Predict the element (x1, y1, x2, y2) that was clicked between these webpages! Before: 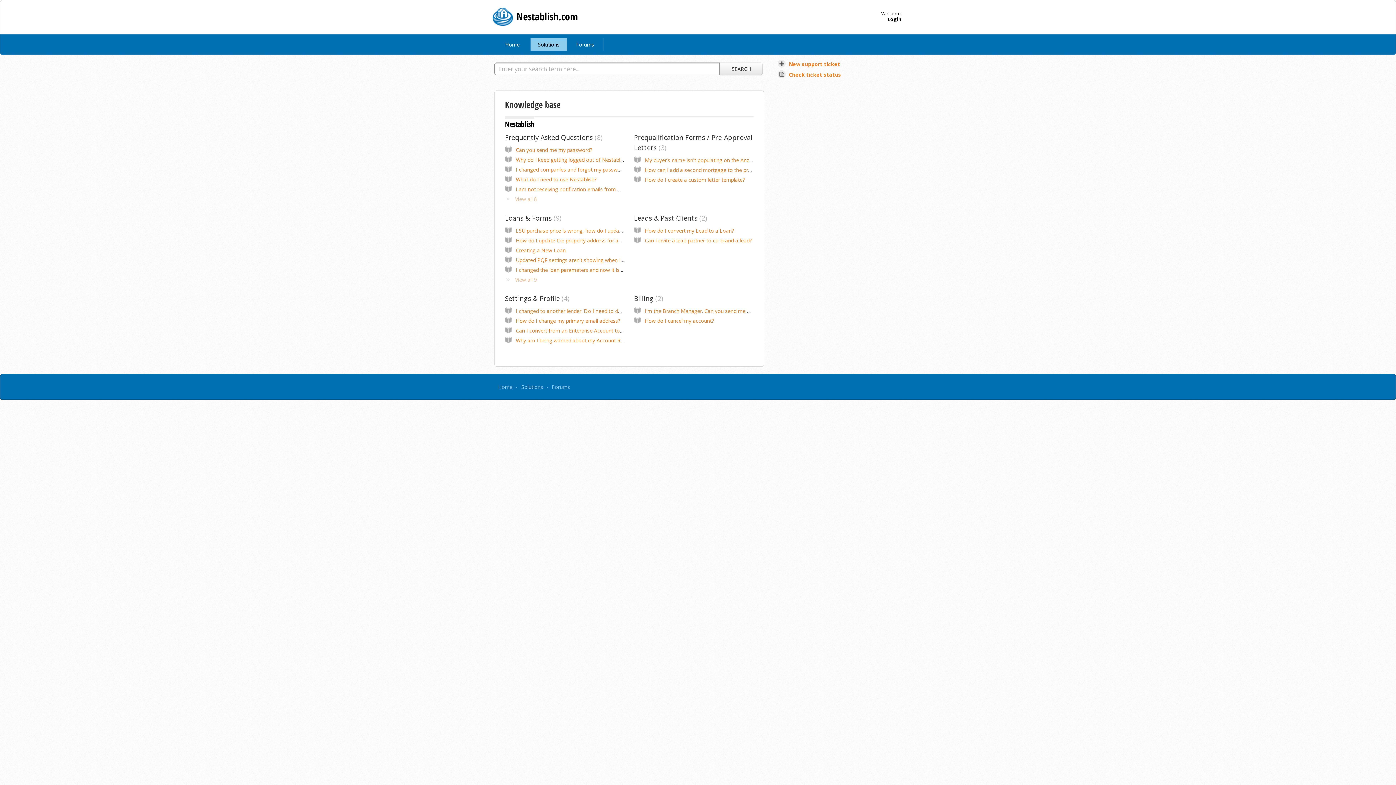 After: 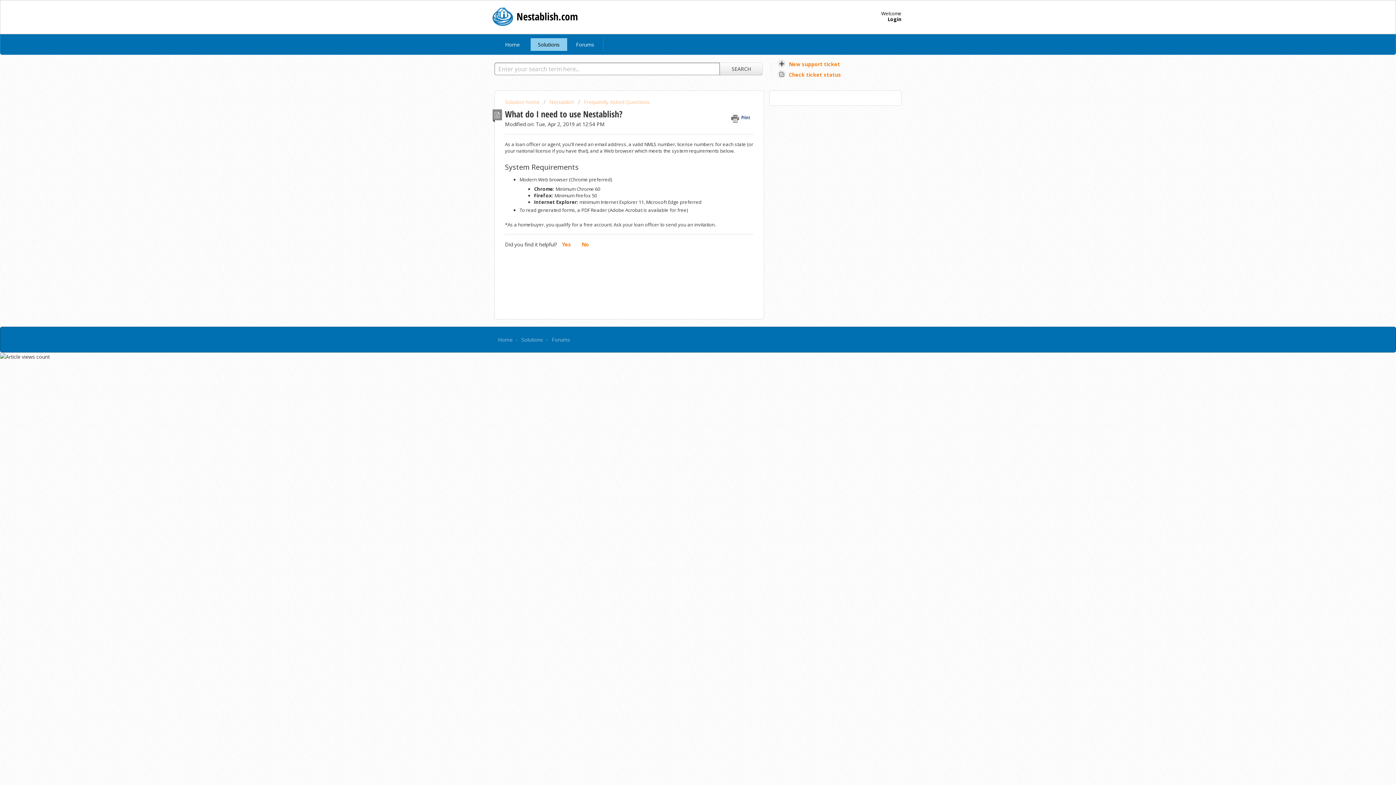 Action: bbox: (516, 176, 596, 183) label: What do I need to use Nestablish?